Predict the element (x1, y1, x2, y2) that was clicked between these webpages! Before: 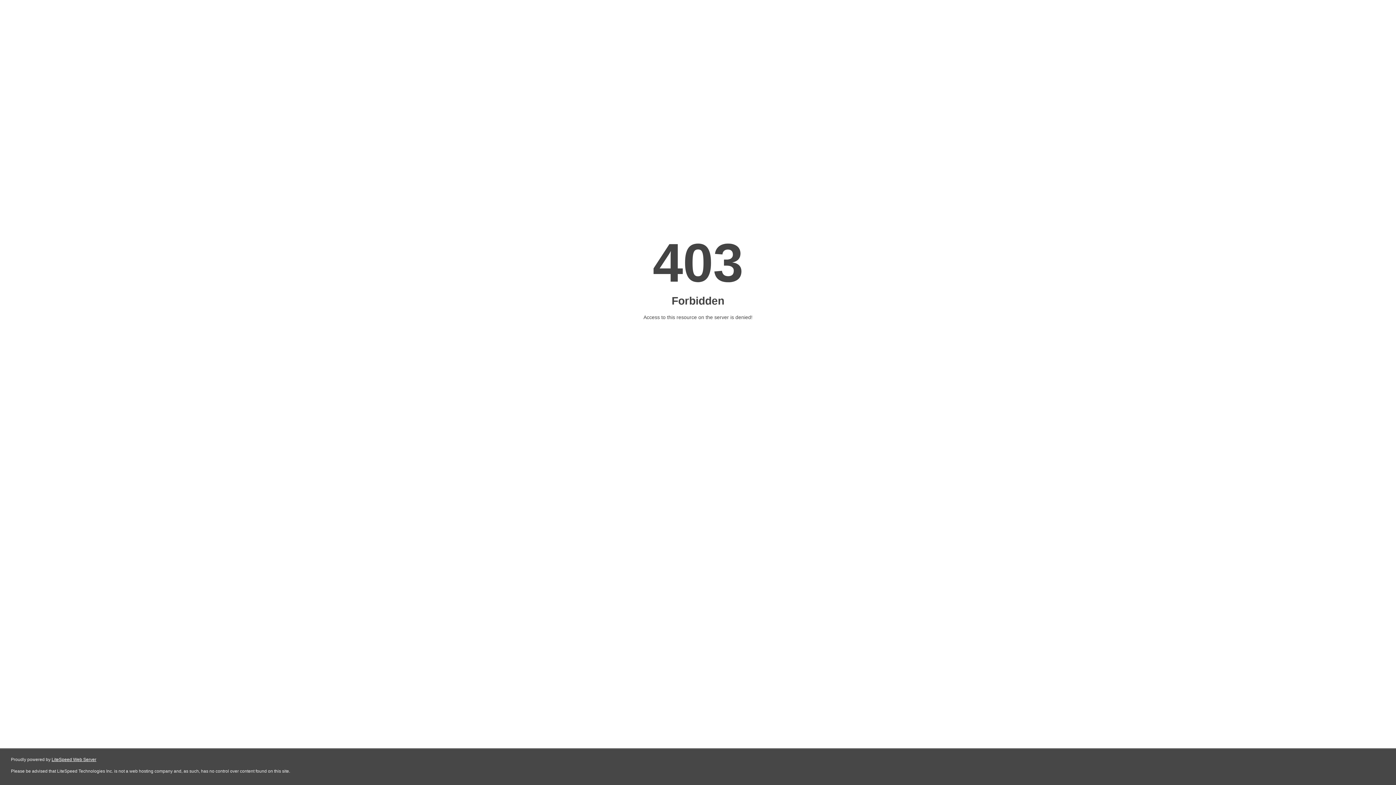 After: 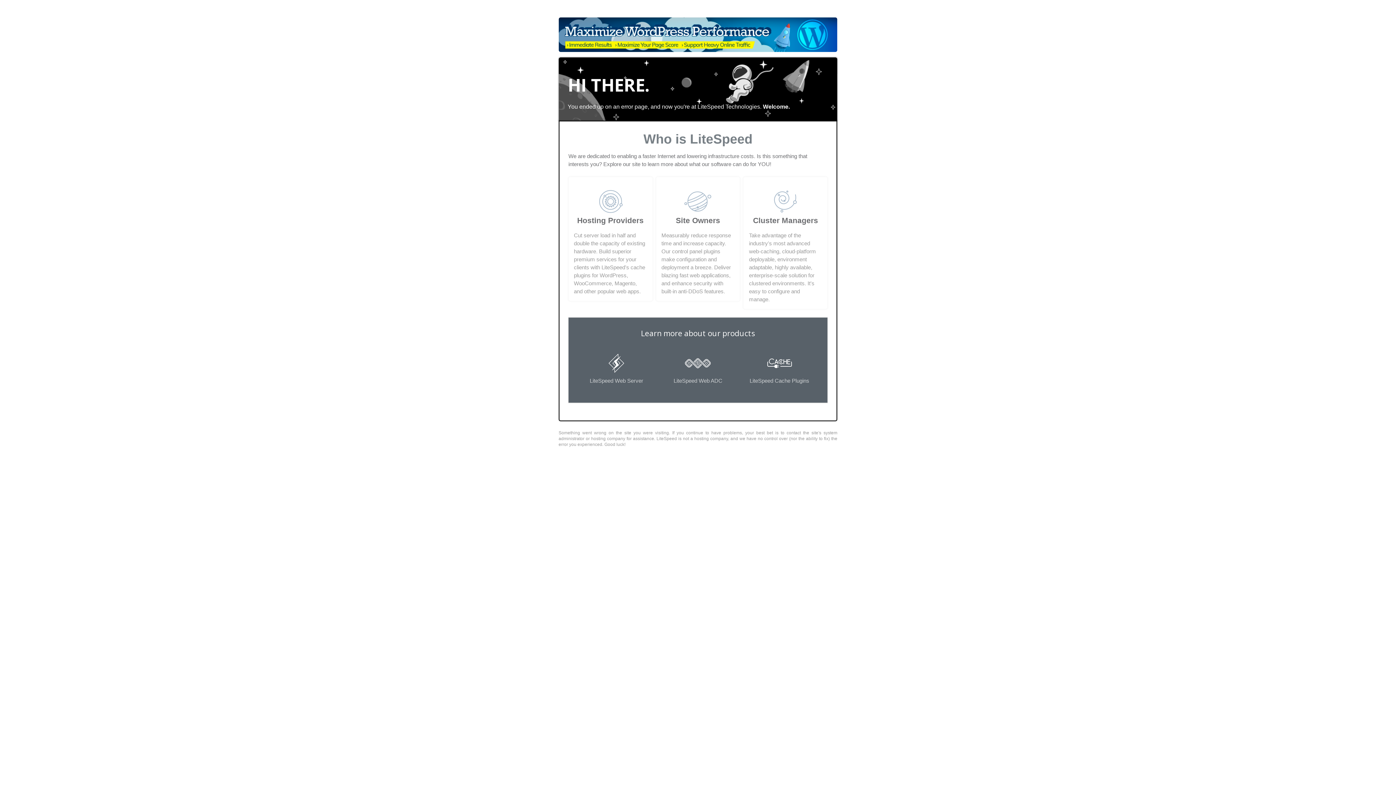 Action: bbox: (51, 757, 96, 762) label: LiteSpeed Web Server